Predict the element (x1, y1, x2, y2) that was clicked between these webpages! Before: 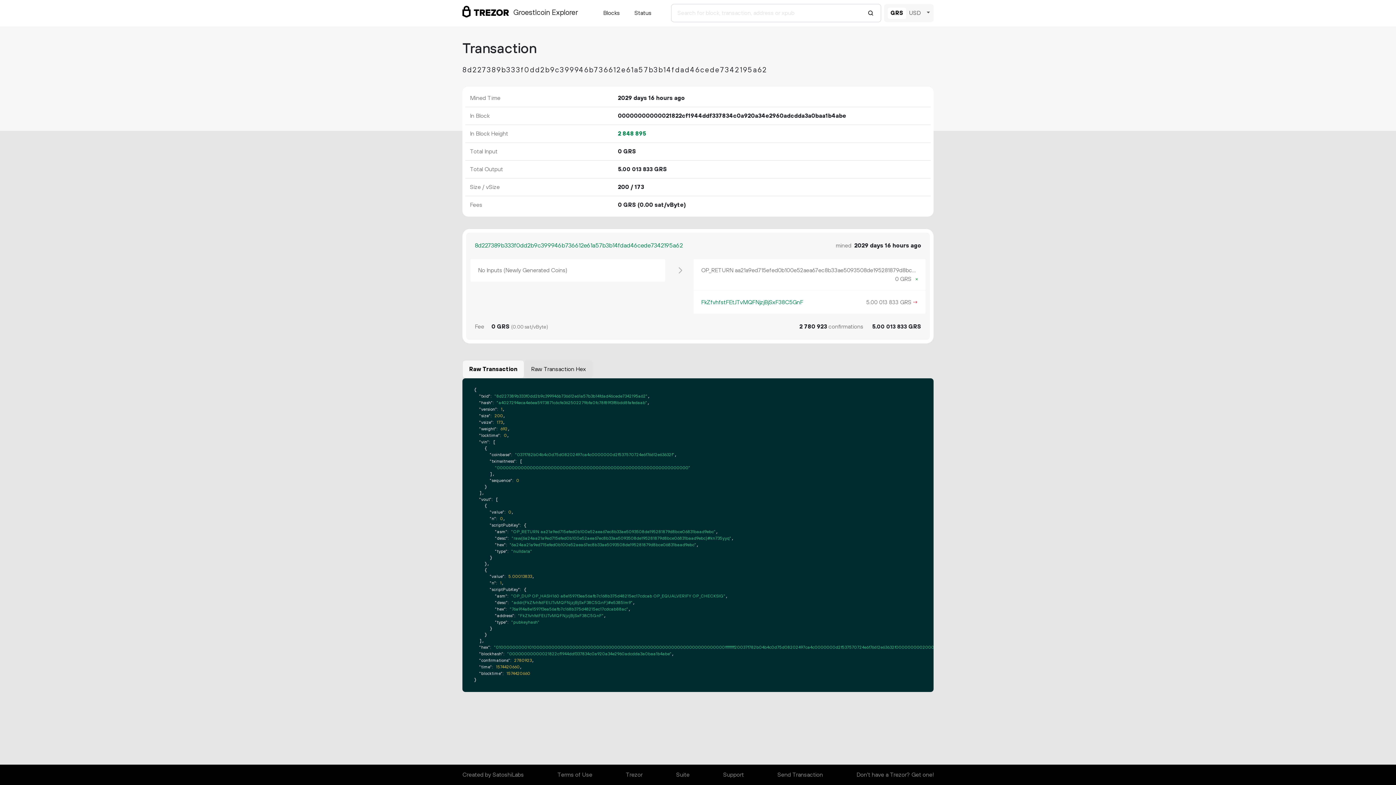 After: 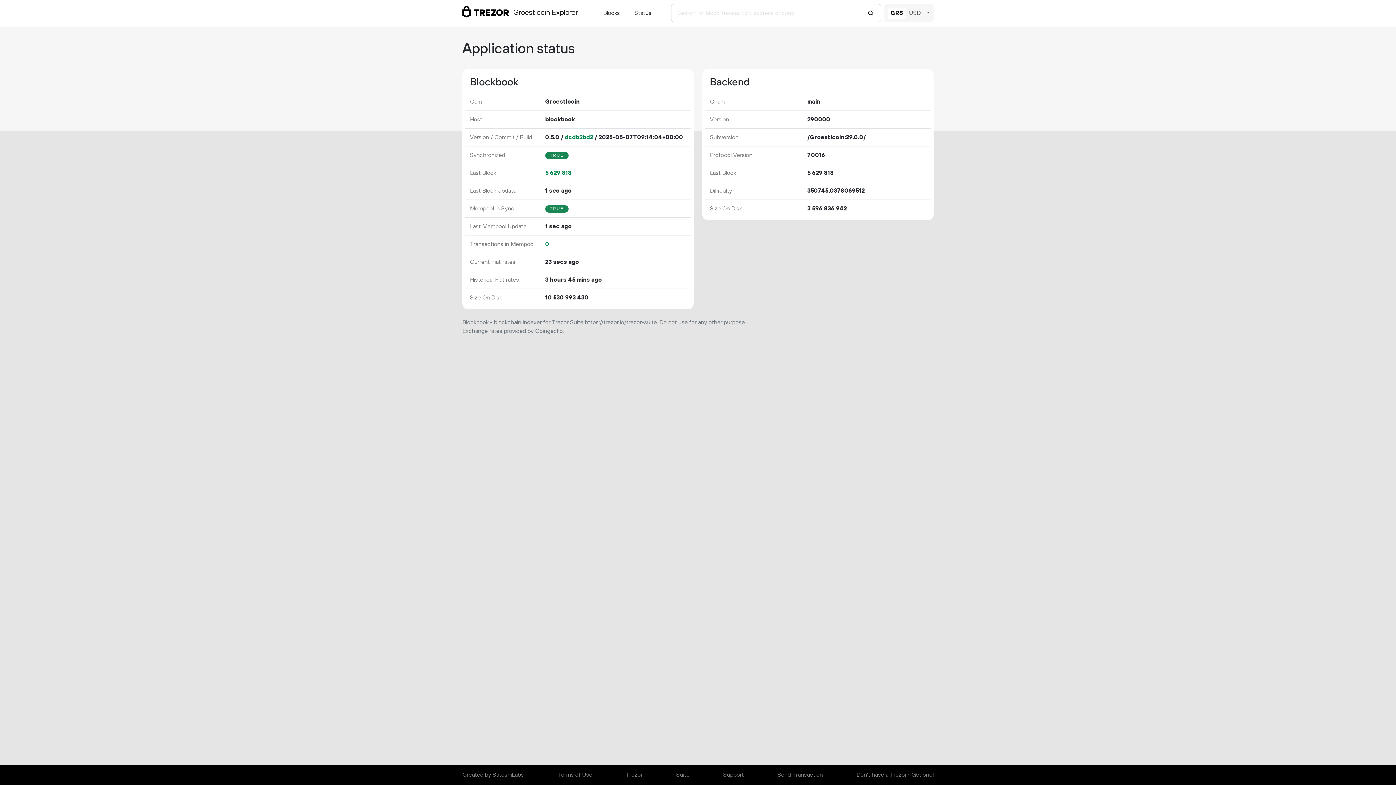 Action: bbox: (631, 5, 654, 20) label: Status